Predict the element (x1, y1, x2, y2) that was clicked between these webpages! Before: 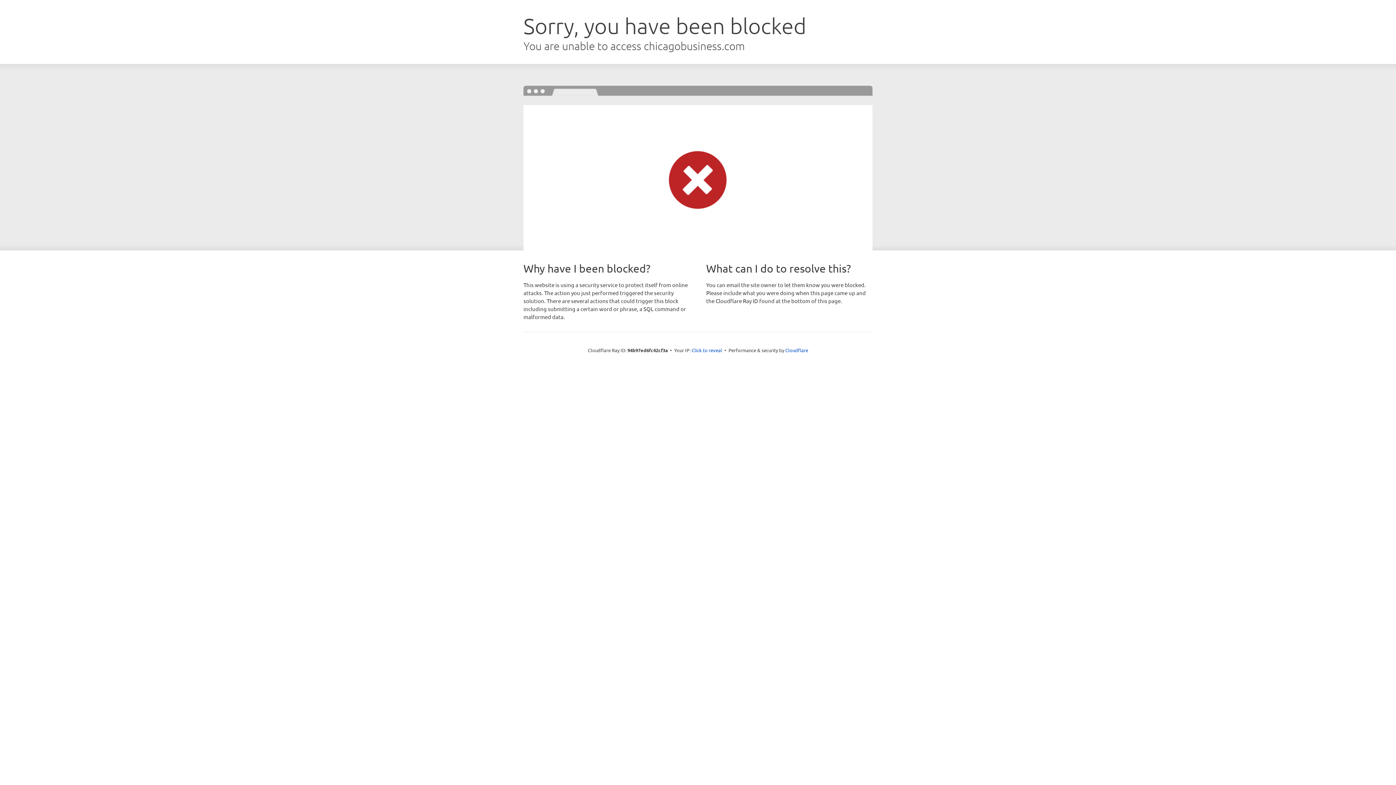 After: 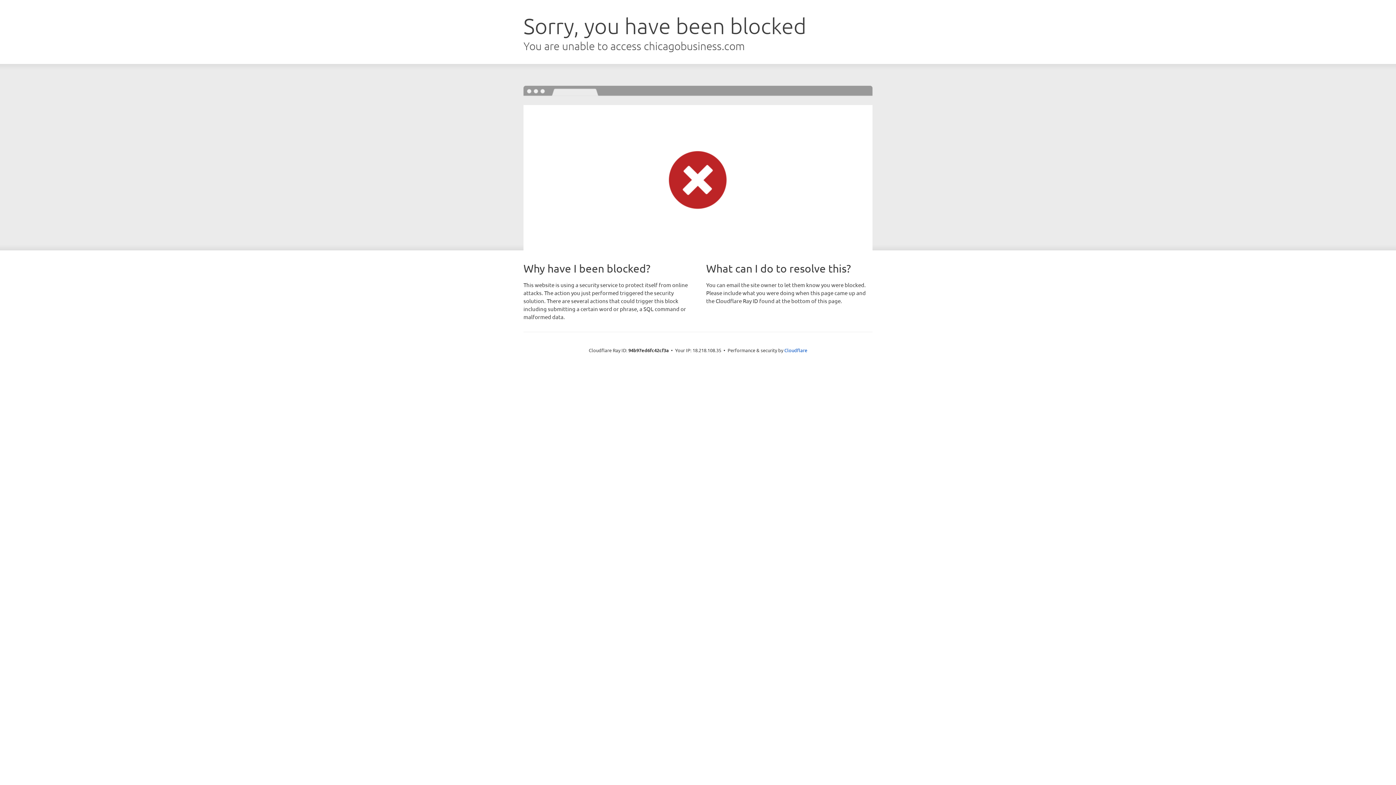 Action: bbox: (691, 346, 722, 353) label: Click to reveal